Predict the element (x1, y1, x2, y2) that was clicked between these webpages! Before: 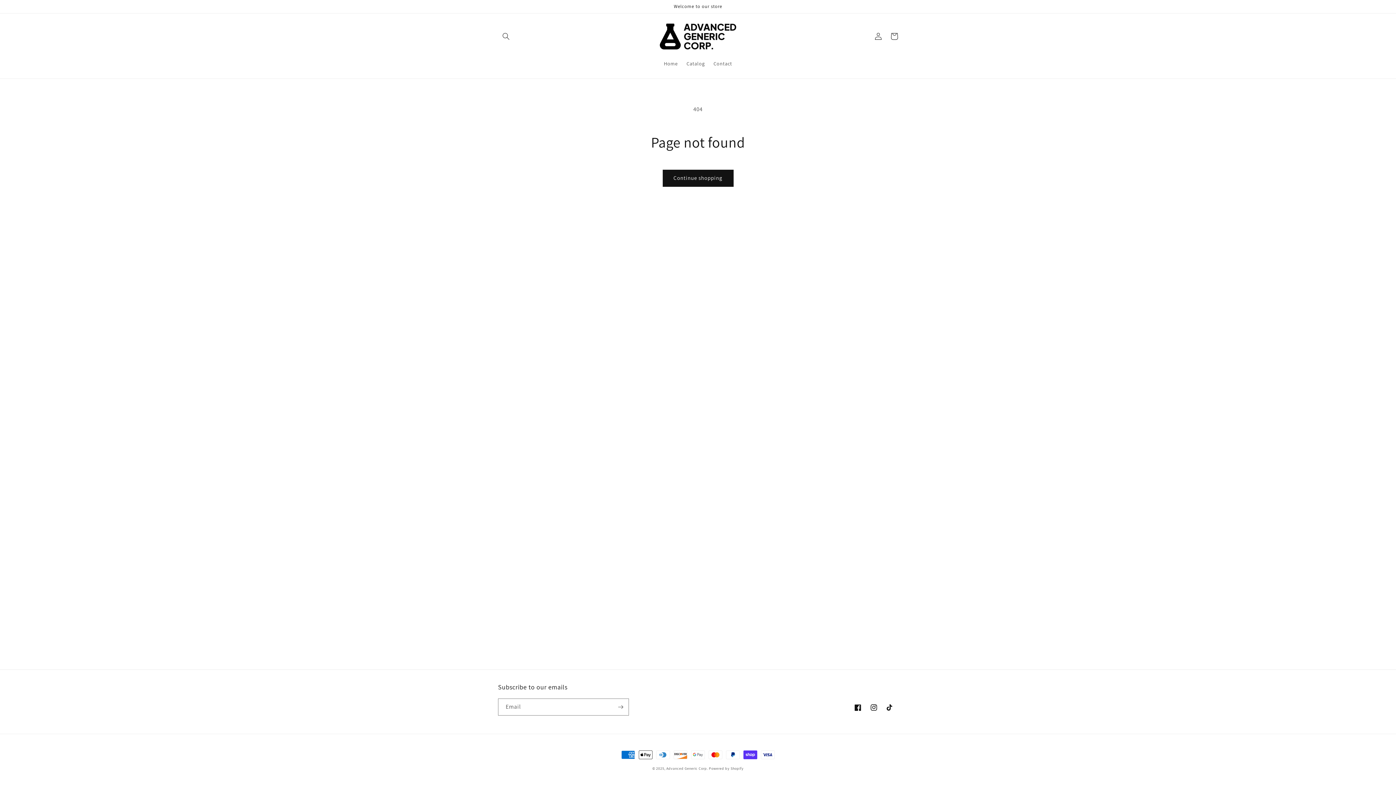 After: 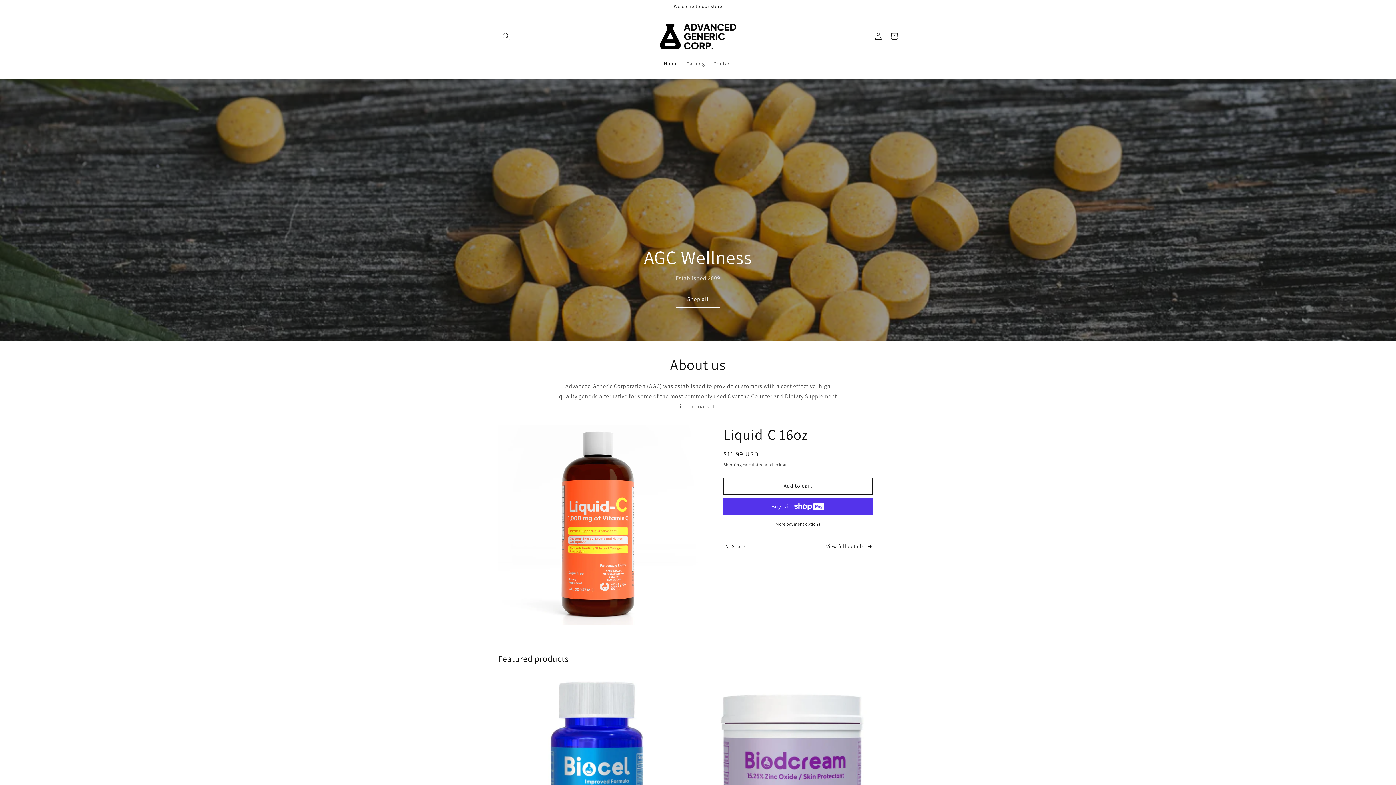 Action: bbox: (657, 20, 739, 52)